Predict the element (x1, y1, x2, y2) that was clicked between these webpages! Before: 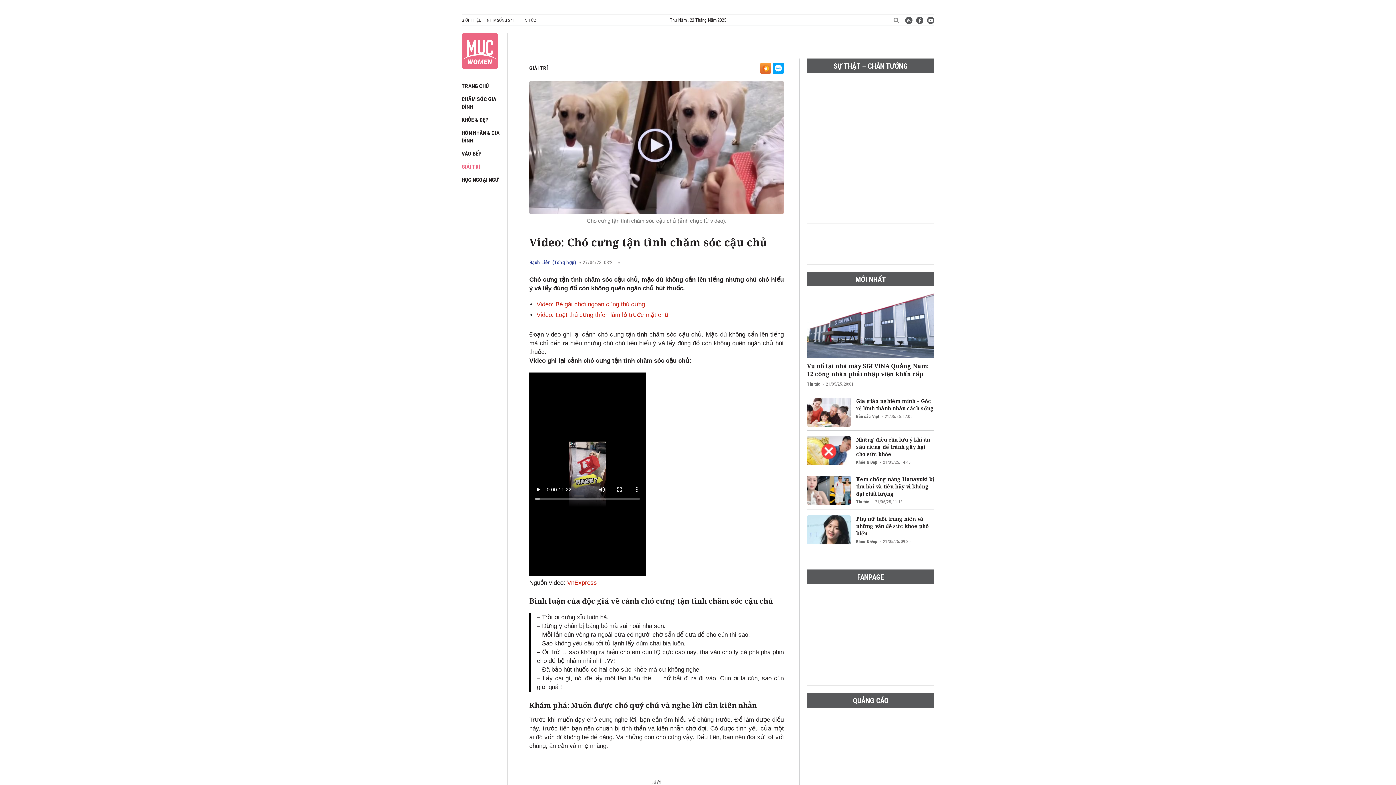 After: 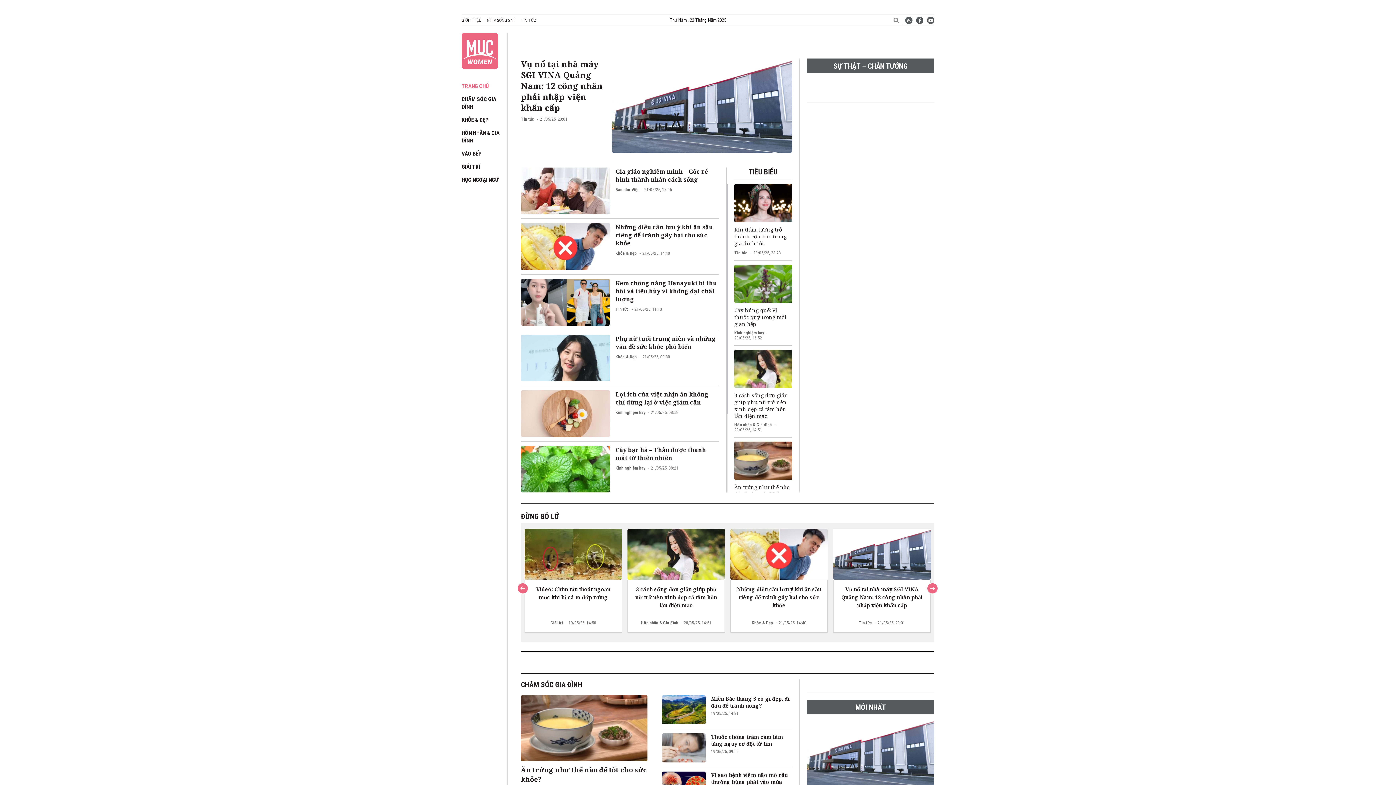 Action: bbox: (461, 82, 489, 89) label: TRANG CHỦ